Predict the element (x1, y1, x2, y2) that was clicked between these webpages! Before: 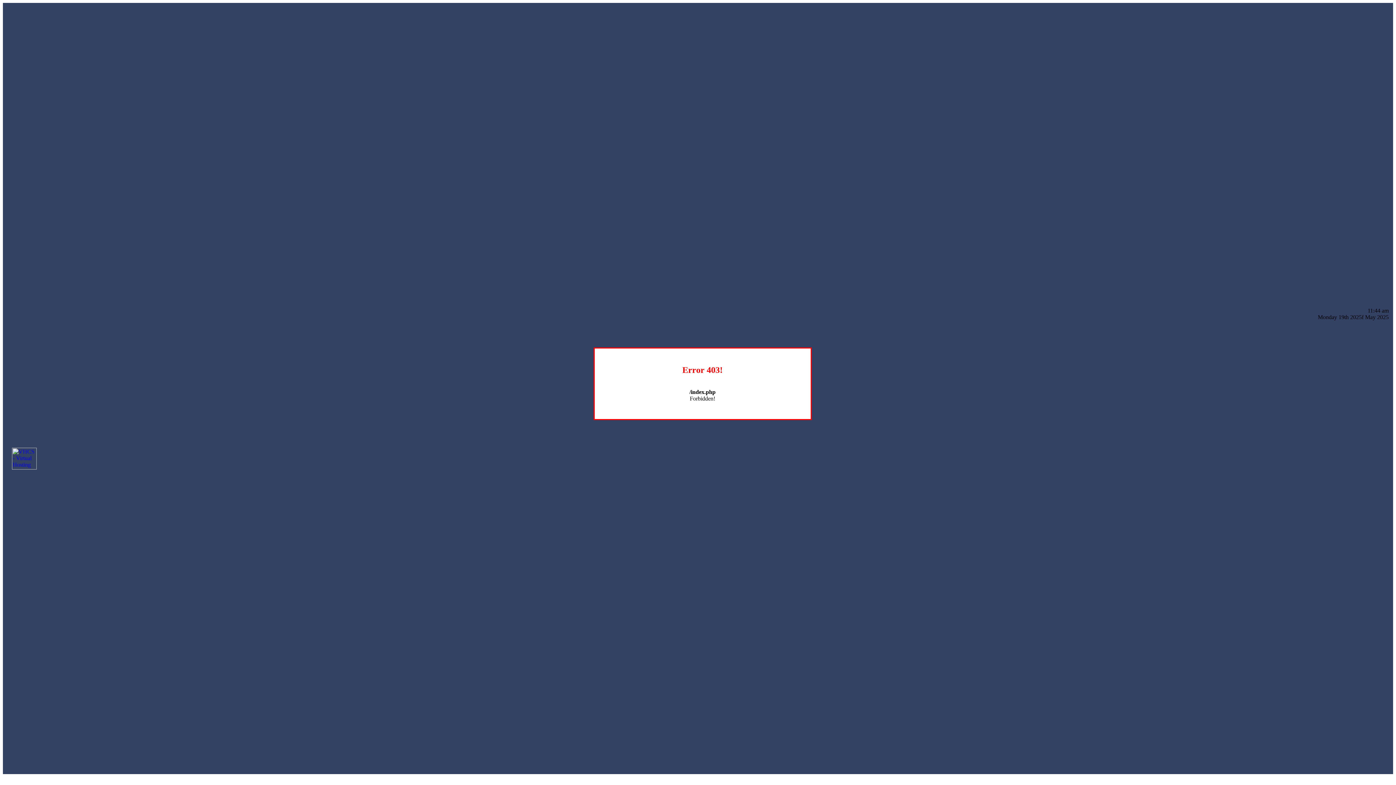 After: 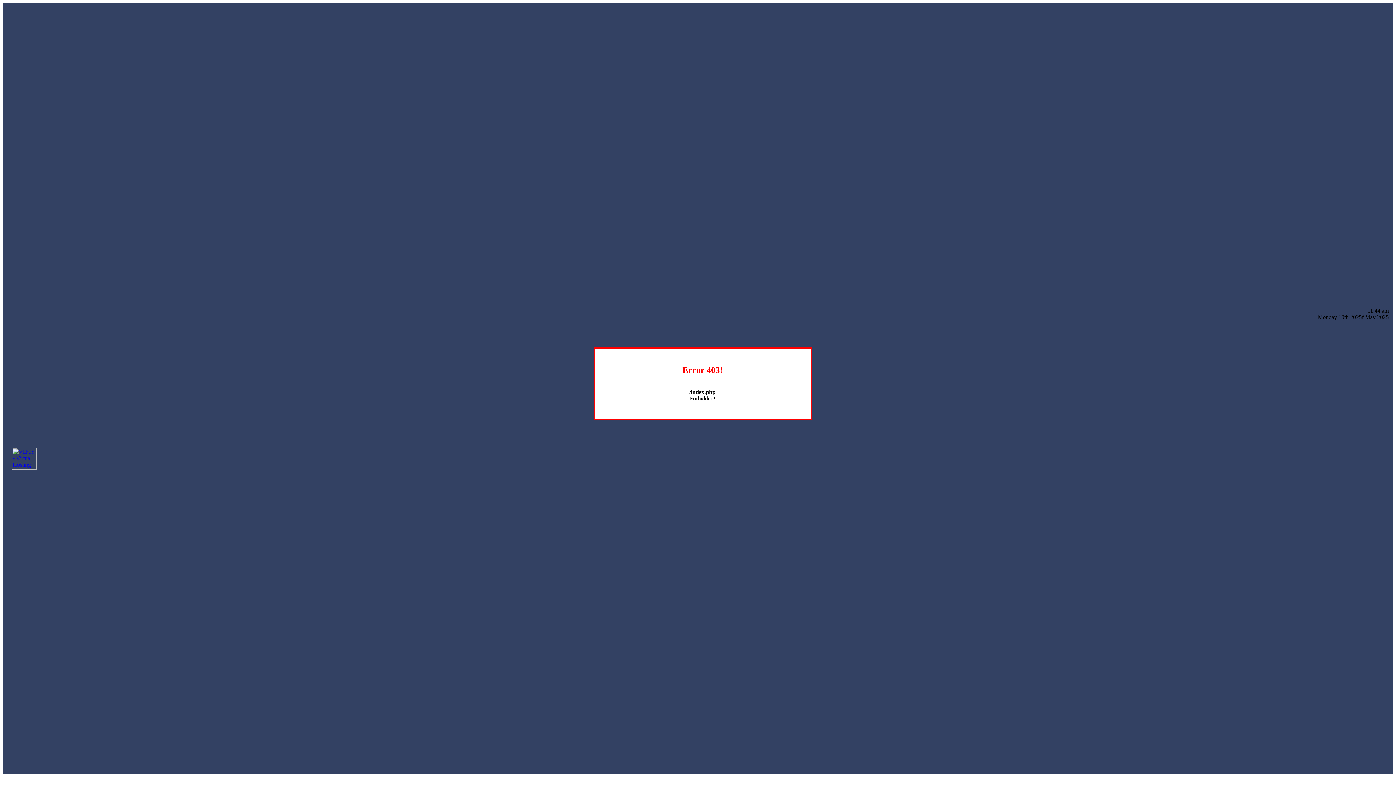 Action: bbox: (12, 464, 36, 470)